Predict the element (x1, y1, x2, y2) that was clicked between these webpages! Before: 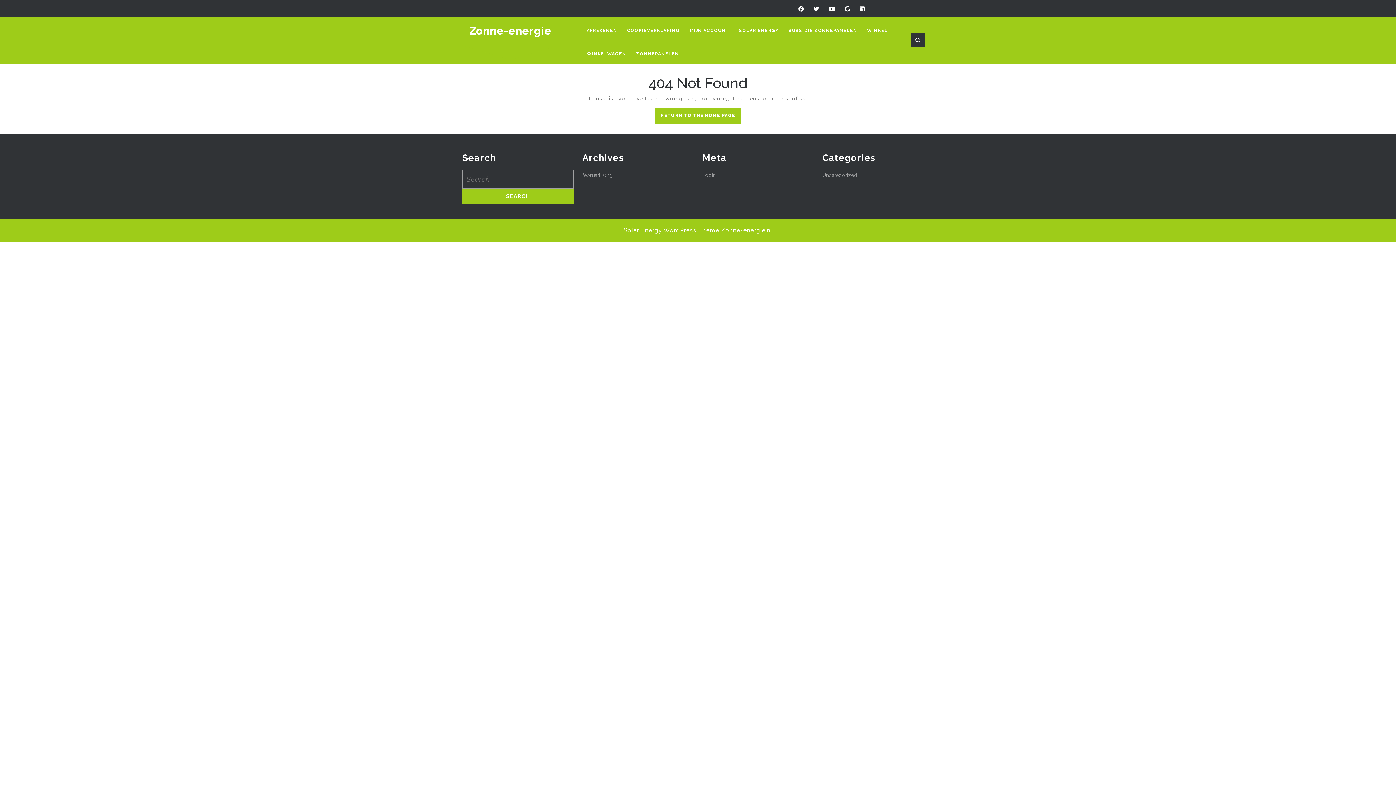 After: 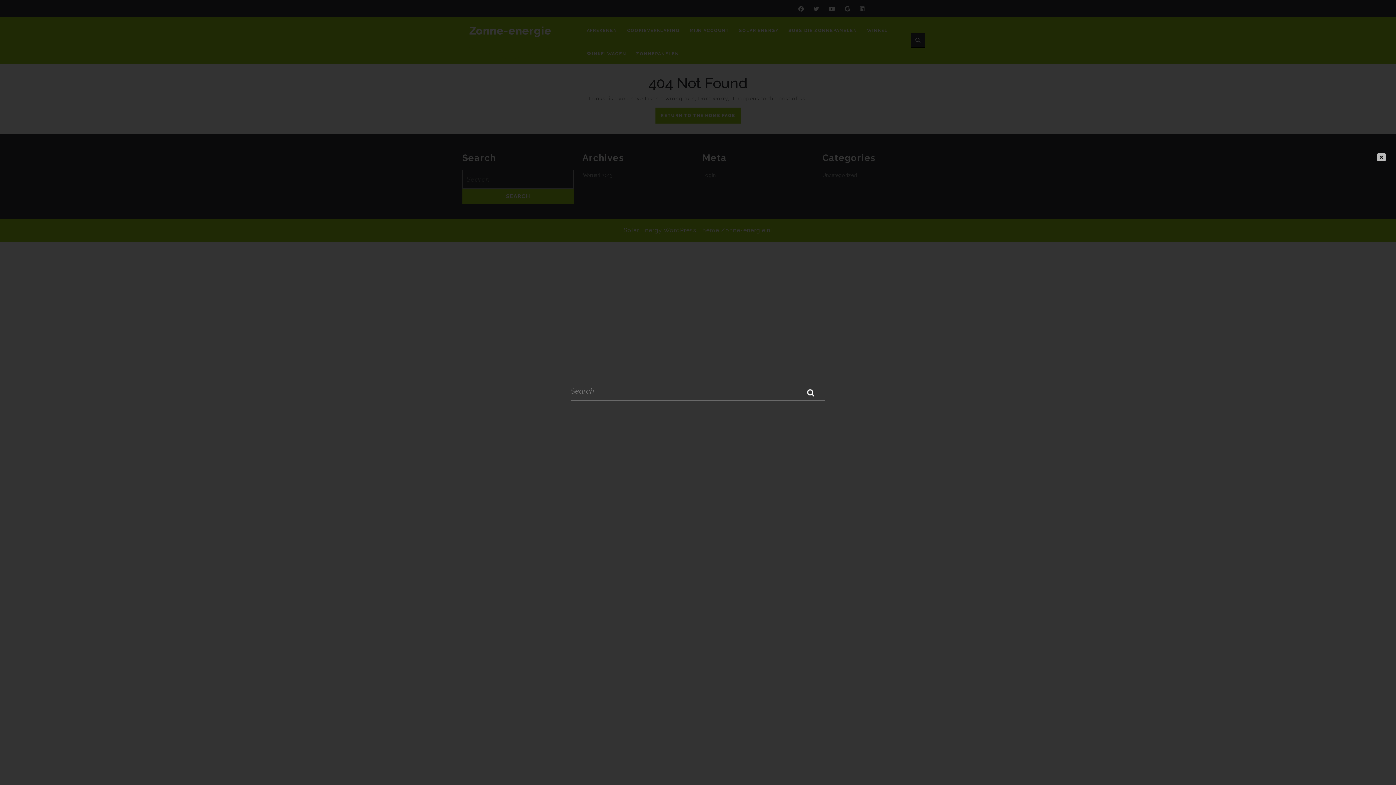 Action: bbox: (911, 37, 925, 43)